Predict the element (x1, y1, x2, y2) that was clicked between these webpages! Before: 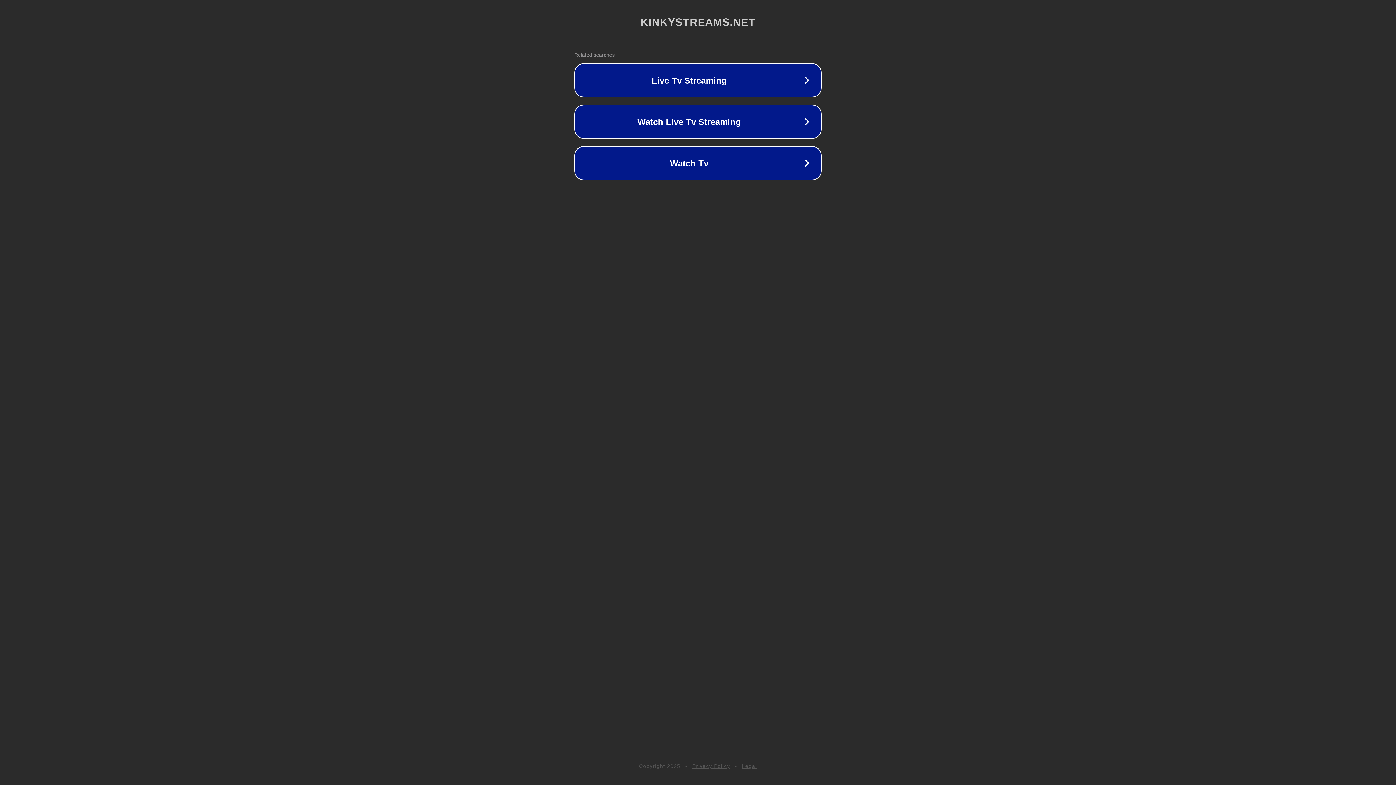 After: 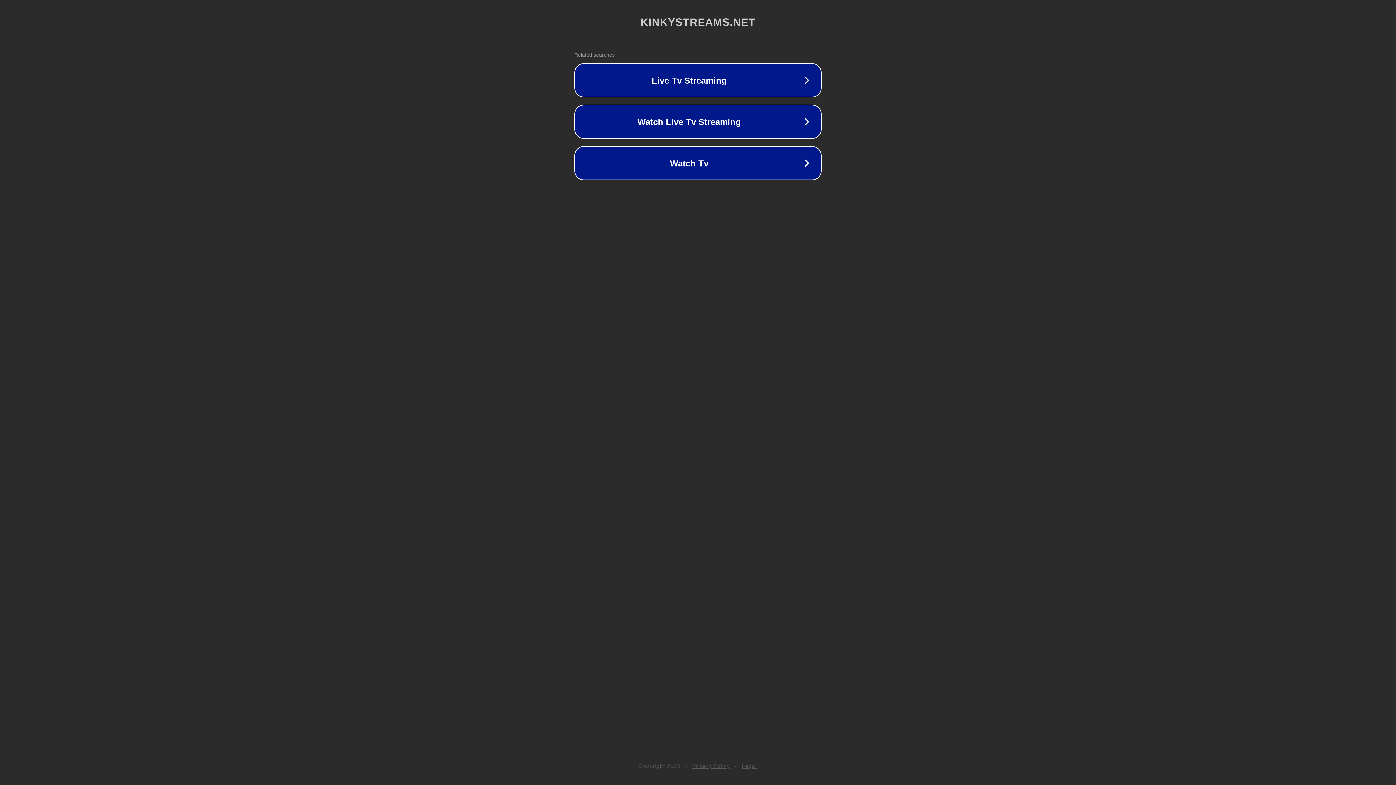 Action: label: Privacy Policy bbox: (692, 763, 730, 769)